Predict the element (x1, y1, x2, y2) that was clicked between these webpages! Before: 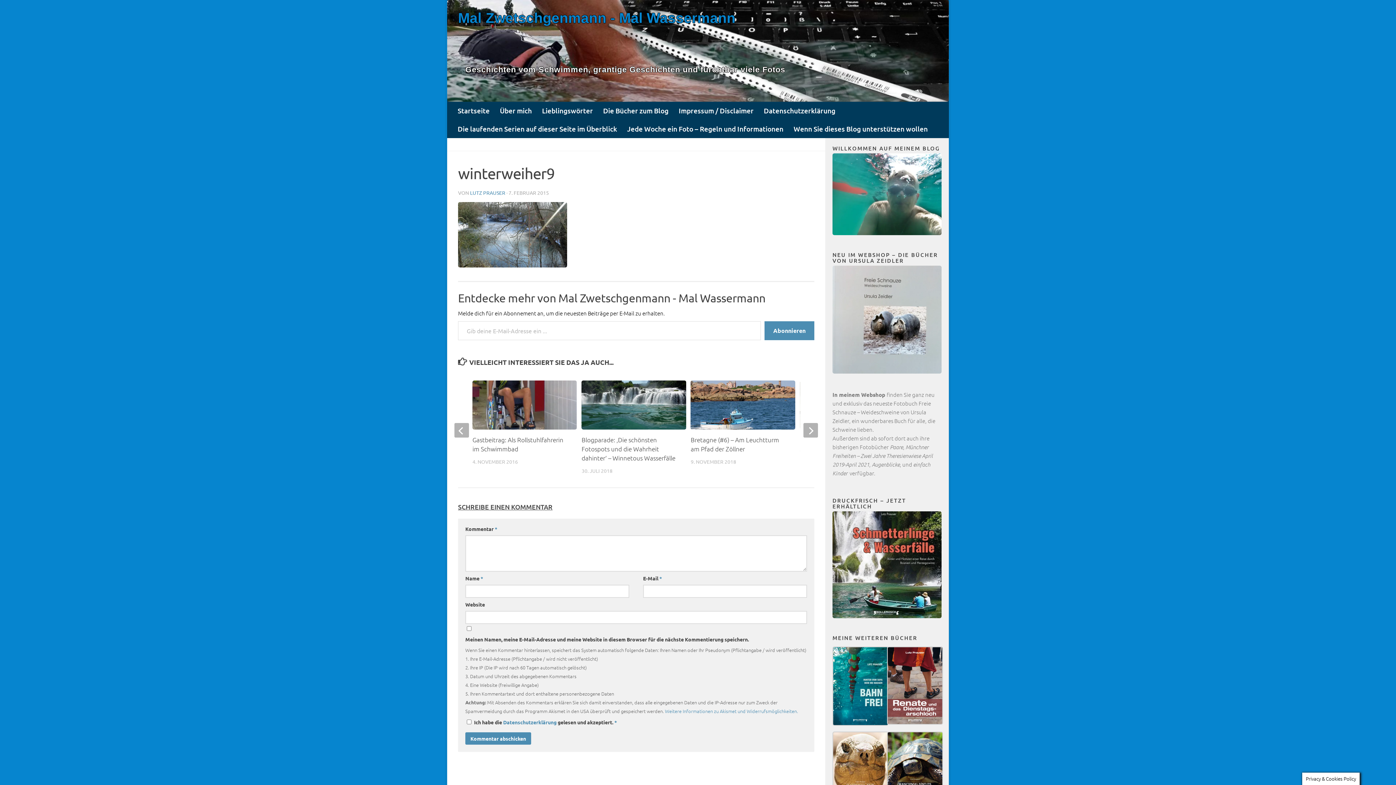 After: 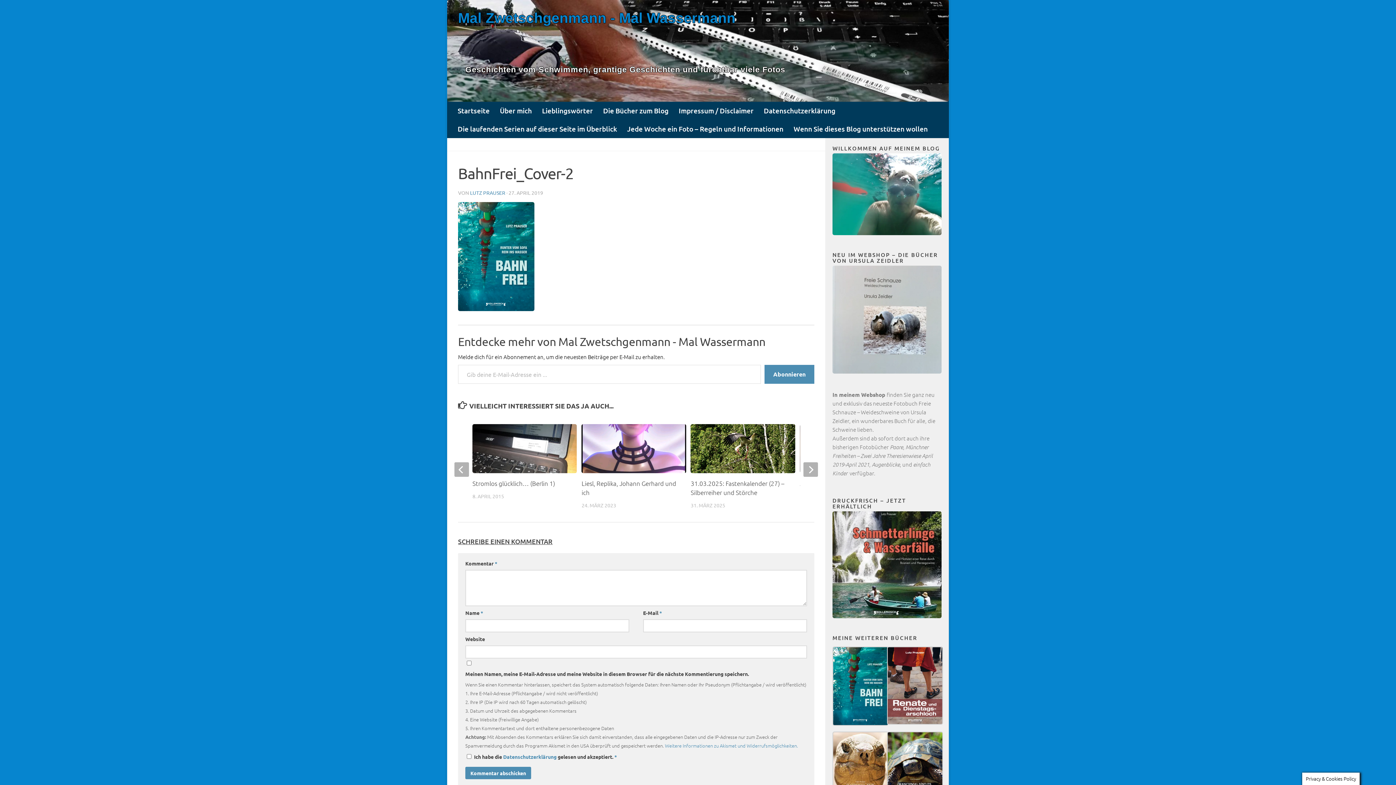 Action: bbox: (832, 720, 888, 727)